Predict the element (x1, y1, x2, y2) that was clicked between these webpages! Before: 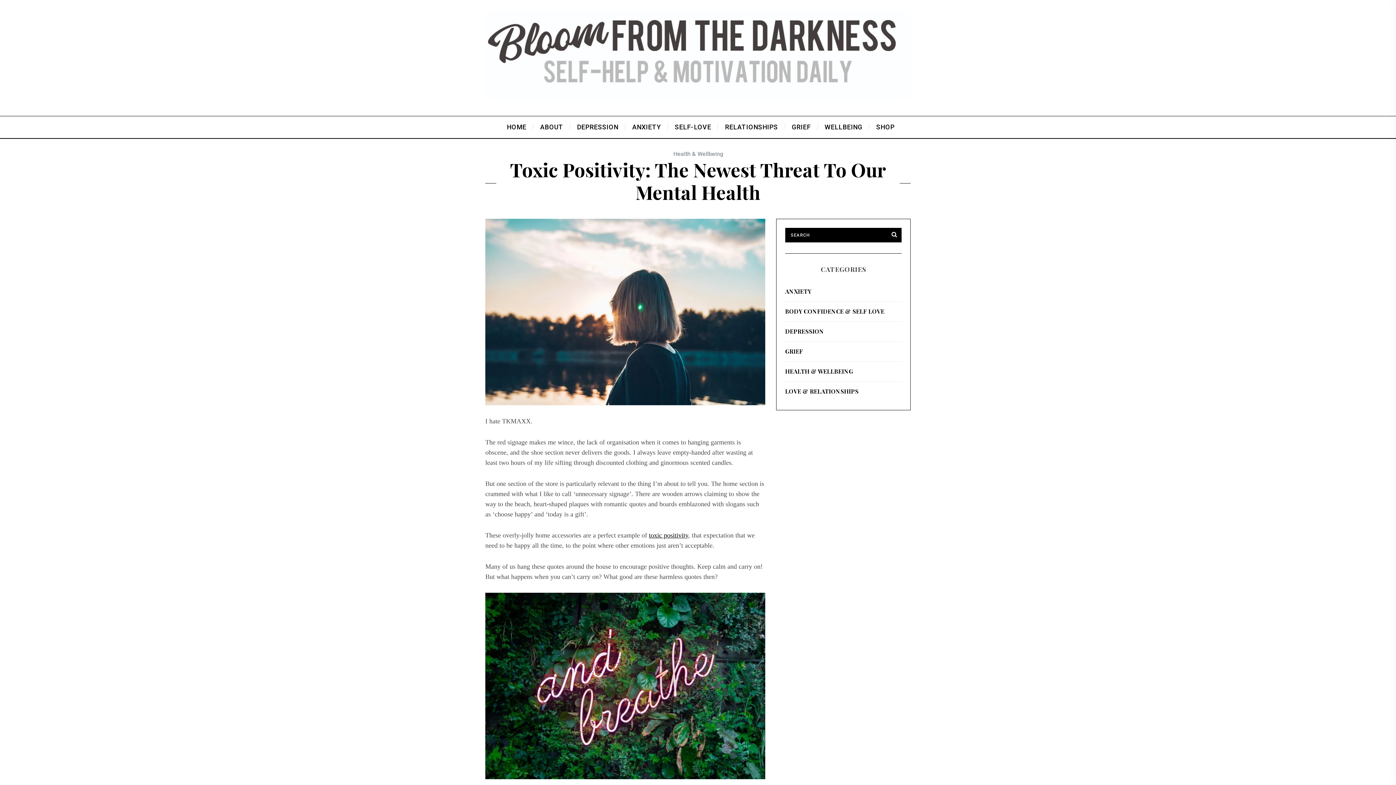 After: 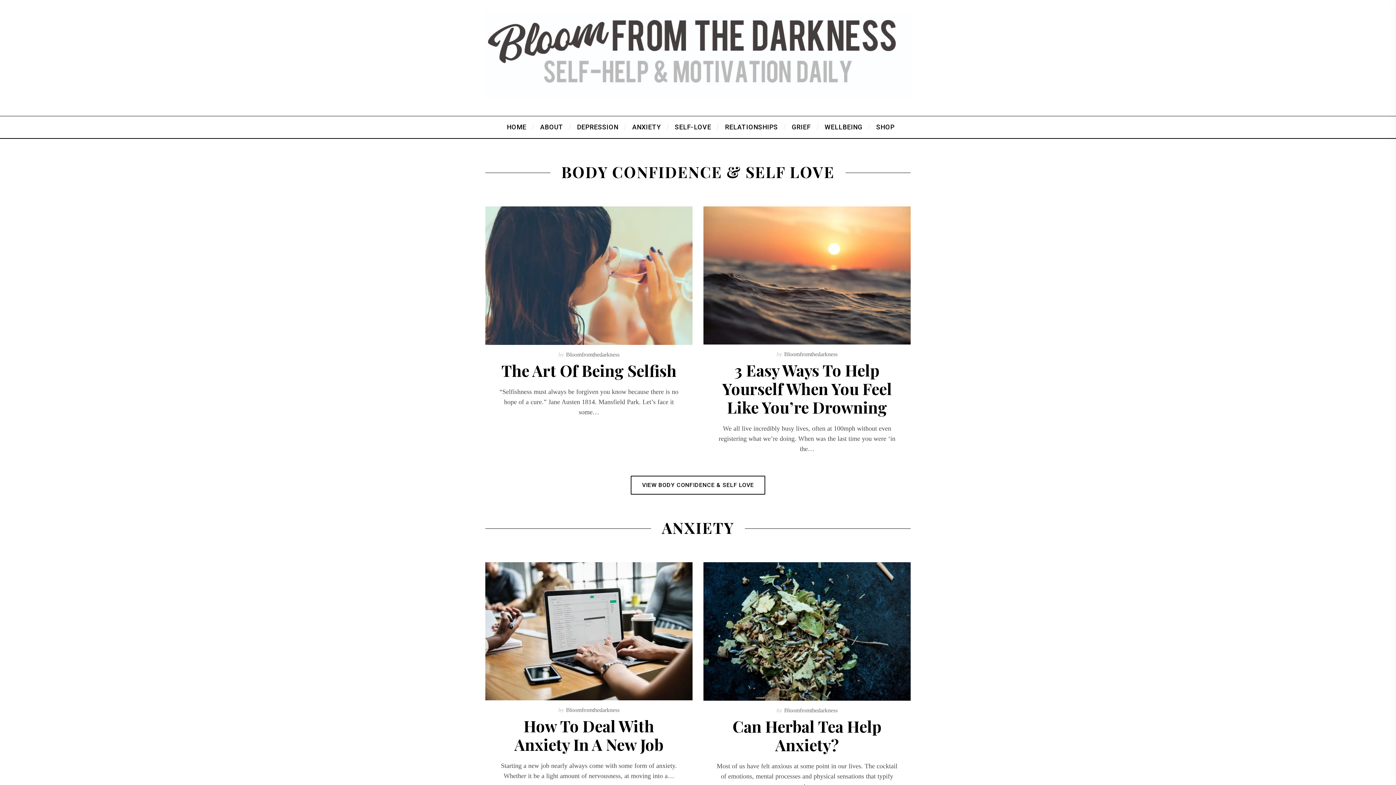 Action: bbox: (485, 10, 910, 99)